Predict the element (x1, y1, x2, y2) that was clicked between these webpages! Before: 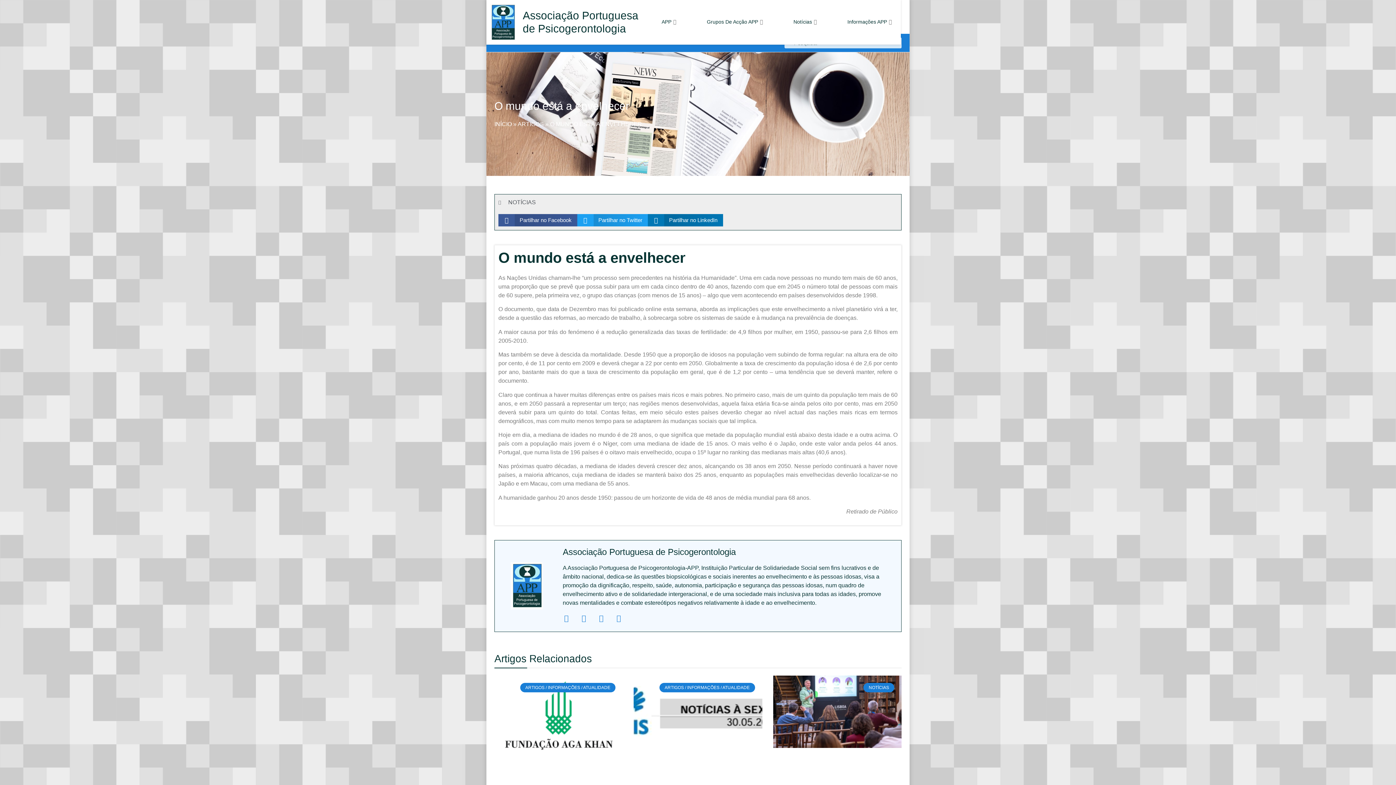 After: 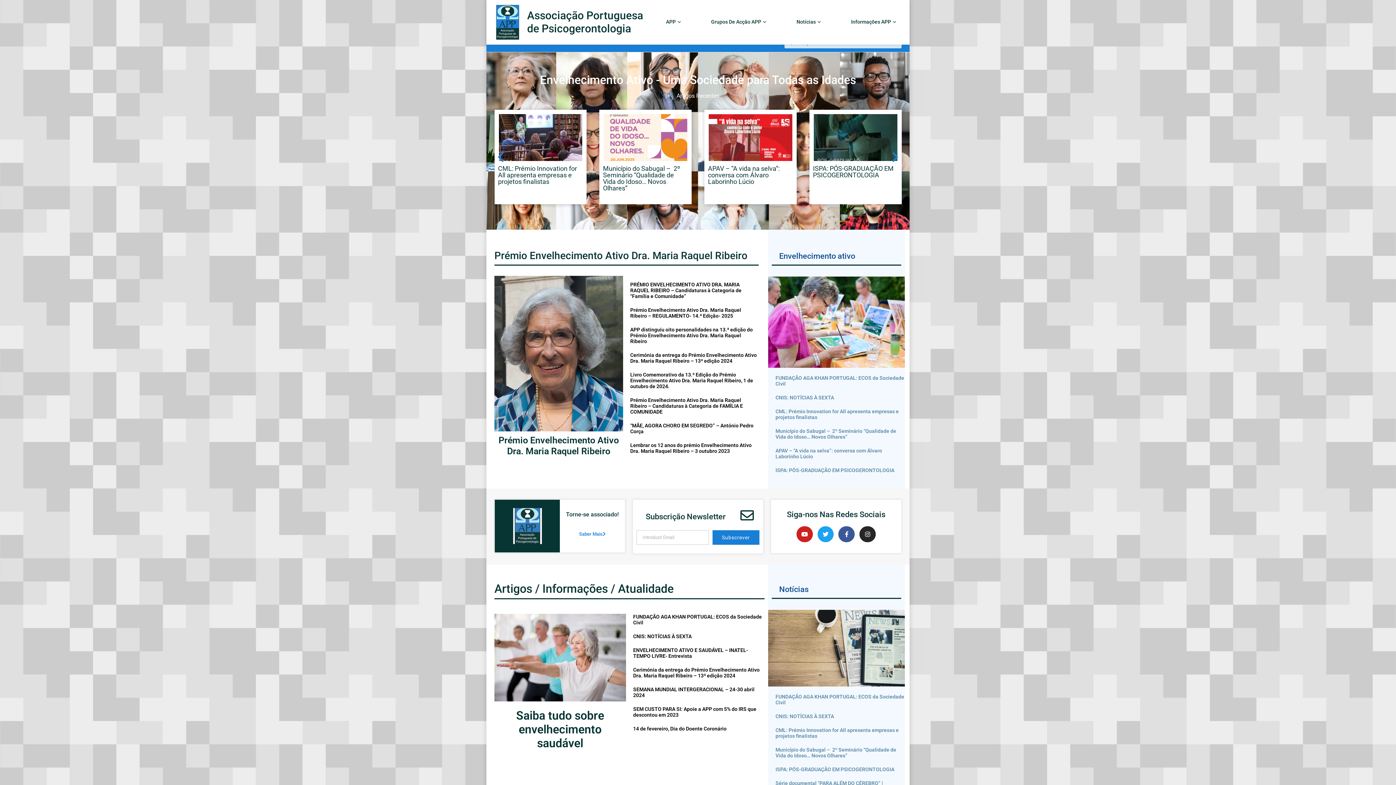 Action: bbox: (494, 121, 512, 127) label: INÍCIO